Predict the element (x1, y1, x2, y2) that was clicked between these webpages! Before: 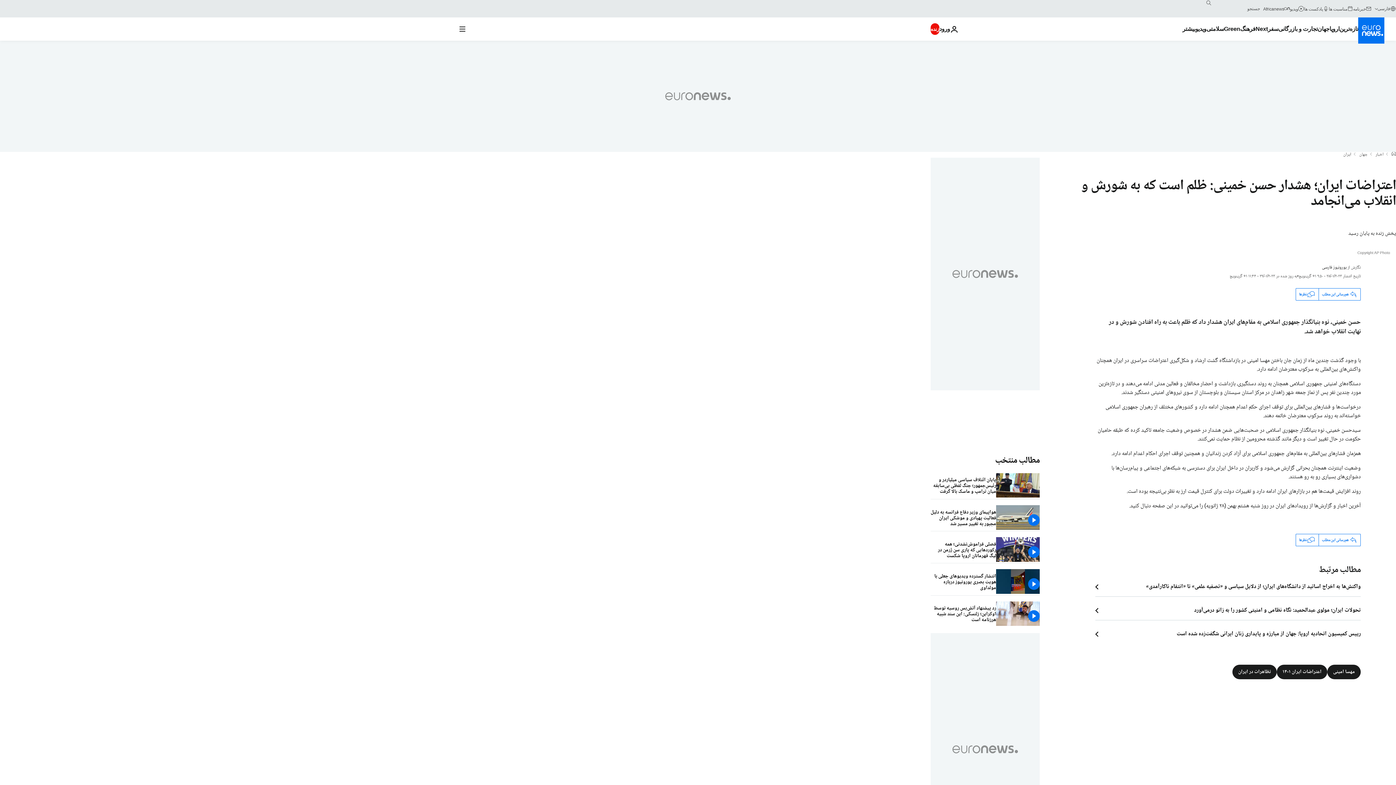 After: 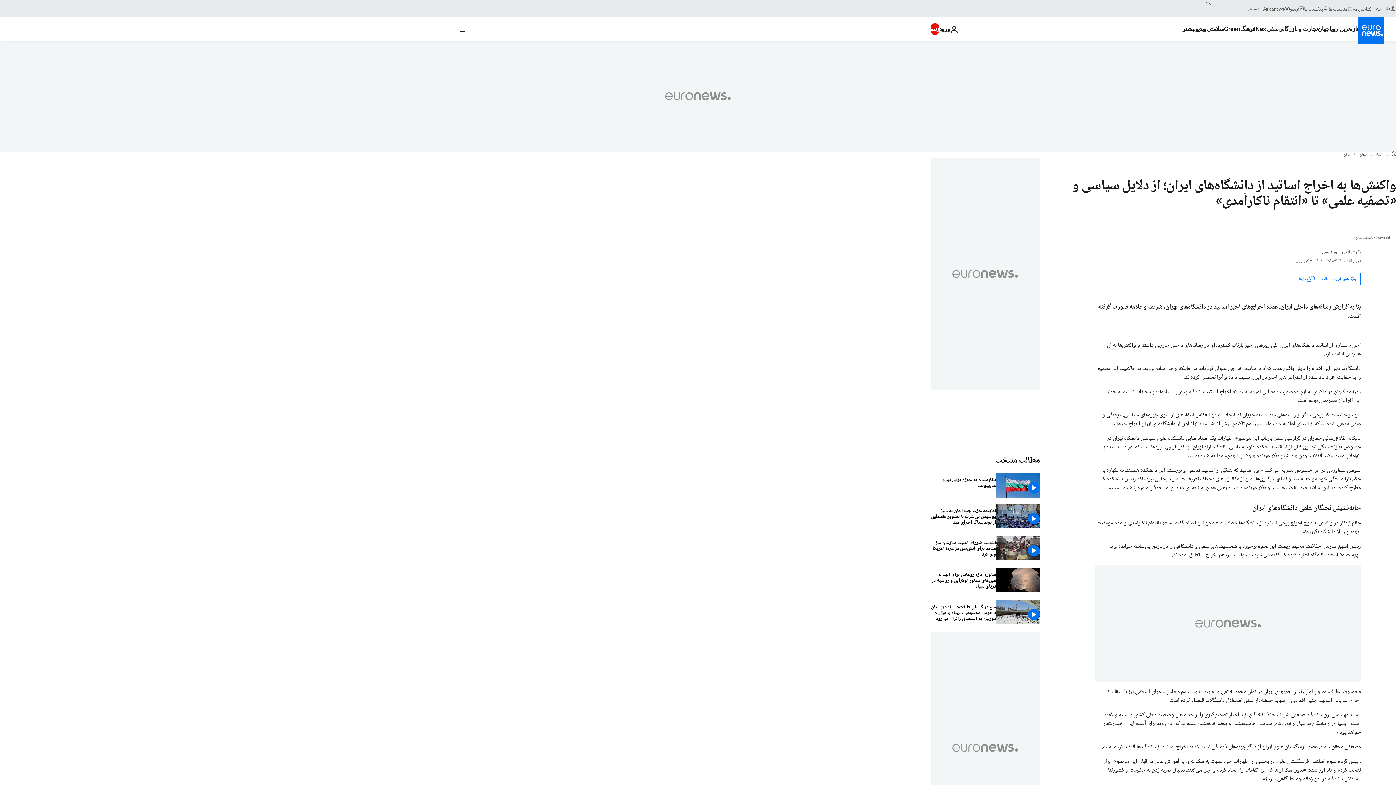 Action: bbox: (1095, 583, 1361, 590) label: واکنش‌ها به اخراج اساتید از دانشگاه‌های ایران؛ از دلایل سیاسی و «تصفیه علمی» تا «انتقام ناکارآمدی»